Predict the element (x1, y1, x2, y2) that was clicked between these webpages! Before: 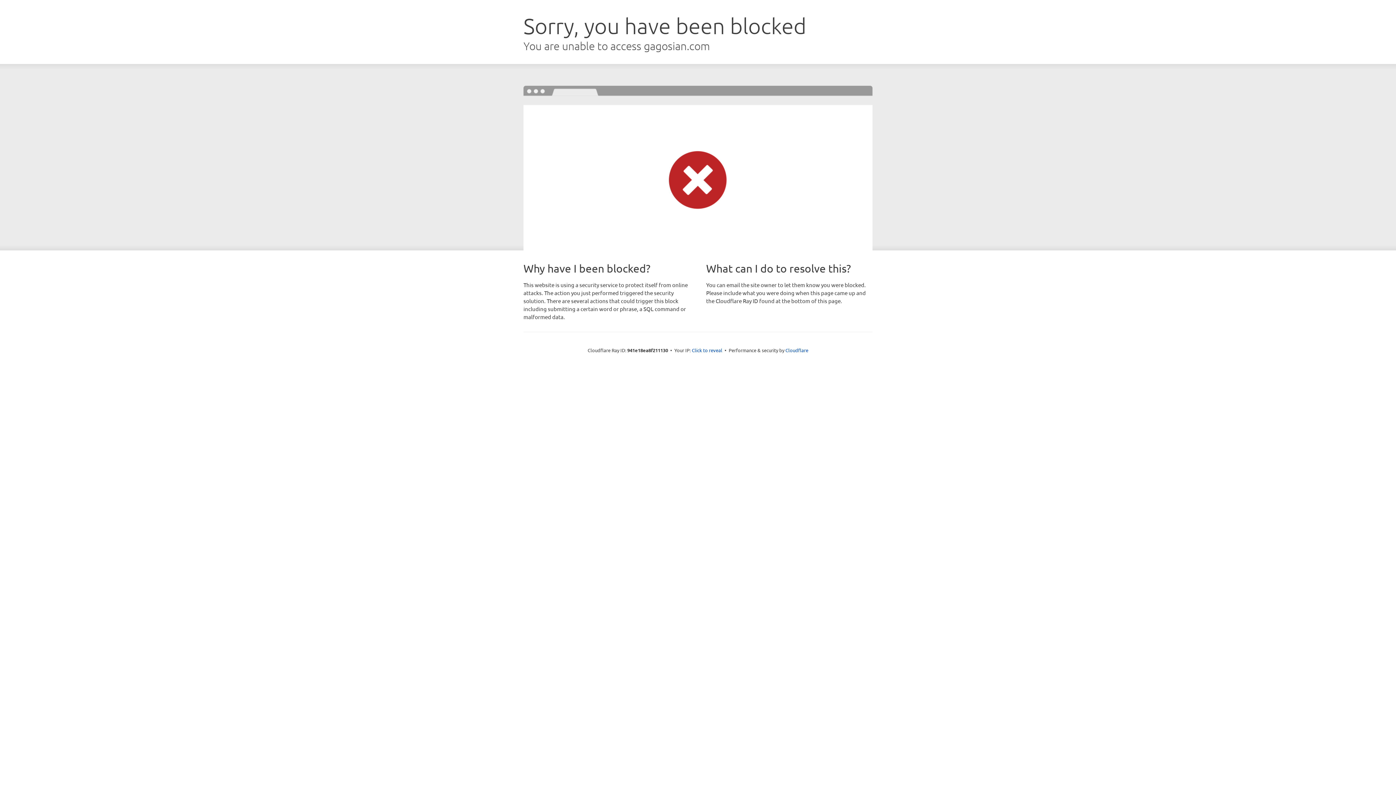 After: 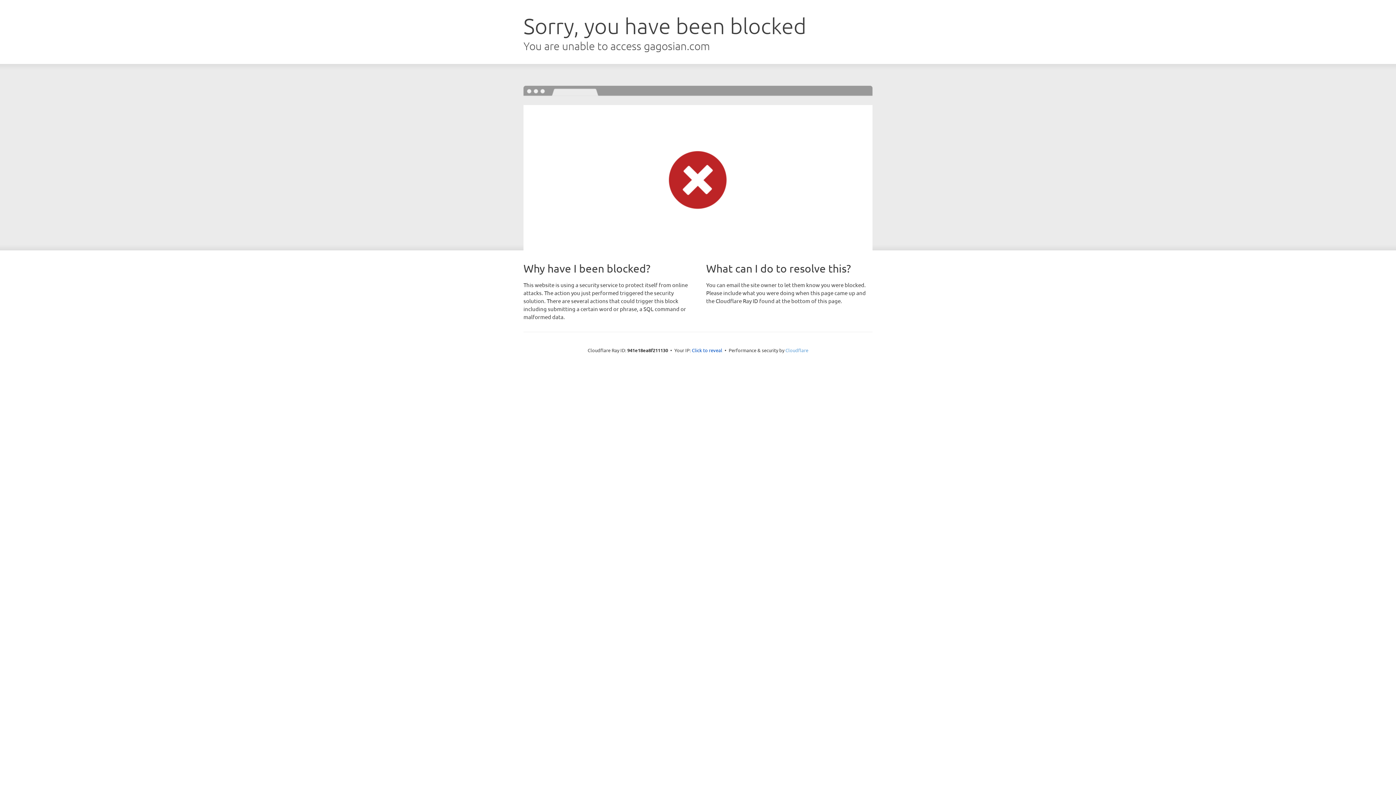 Action: bbox: (785, 347, 808, 353) label: Cloudflare